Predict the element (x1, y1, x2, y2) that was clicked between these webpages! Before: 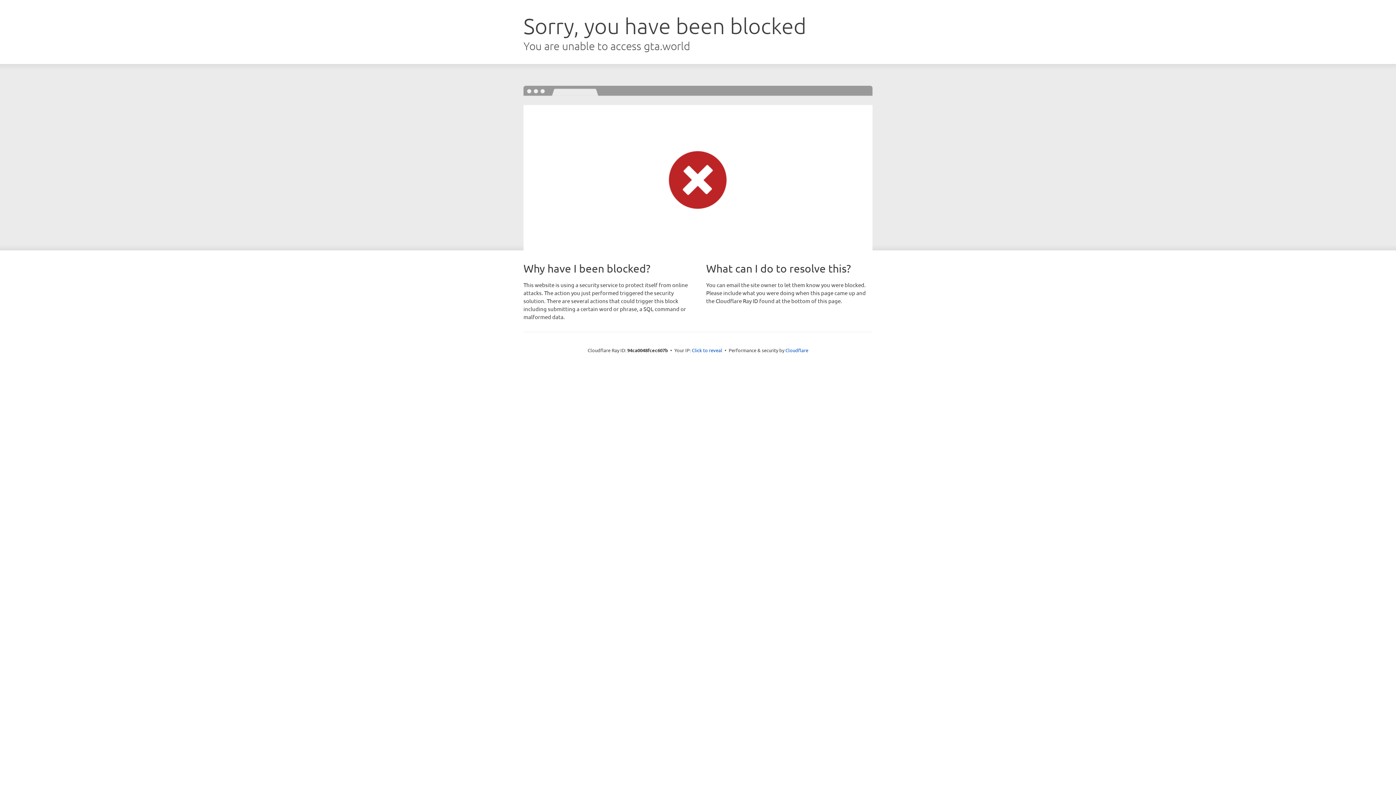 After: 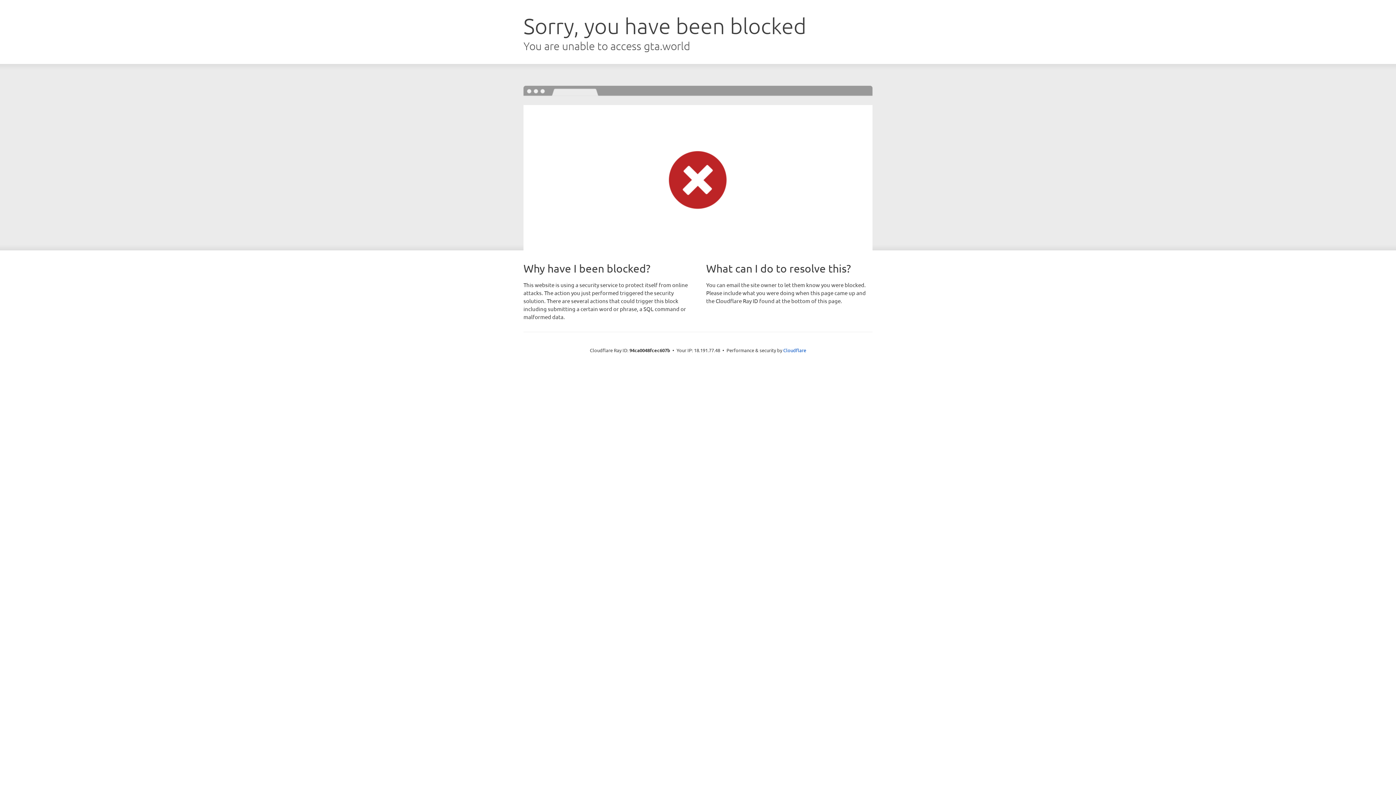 Action: label: Click to reveal bbox: (692, 346, 722, 353)